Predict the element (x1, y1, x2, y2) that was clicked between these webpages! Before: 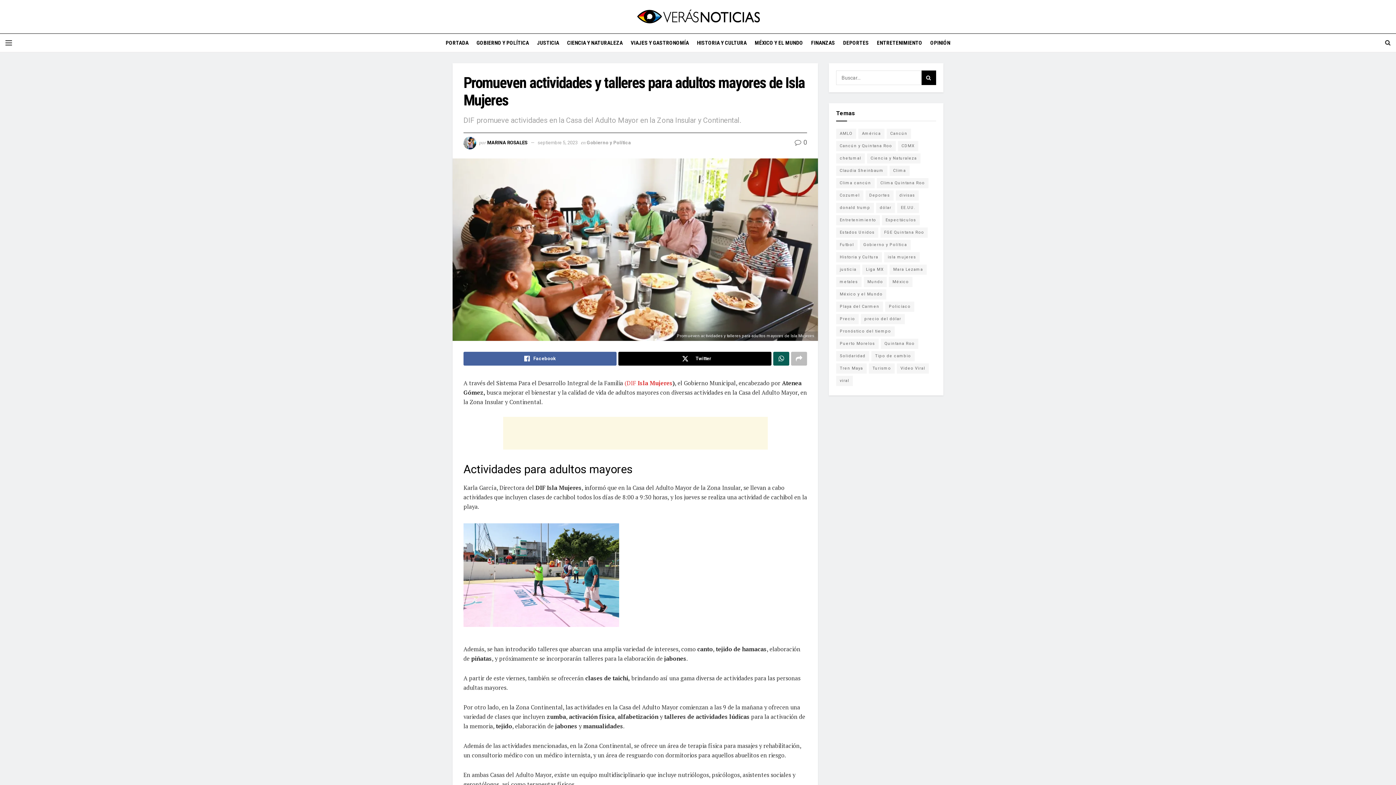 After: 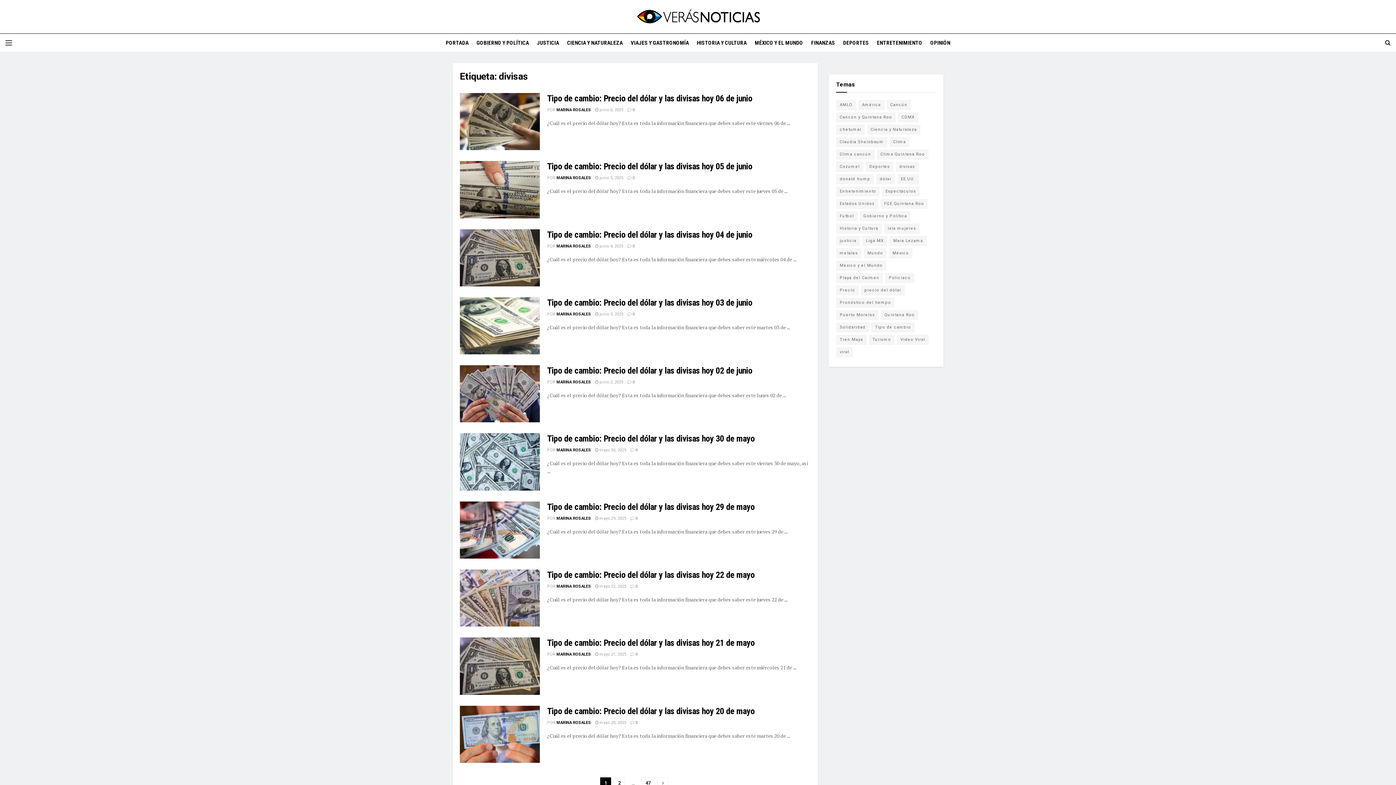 Action: bbox: (896, 190, 918, 200) label: divisas (470 elementos)